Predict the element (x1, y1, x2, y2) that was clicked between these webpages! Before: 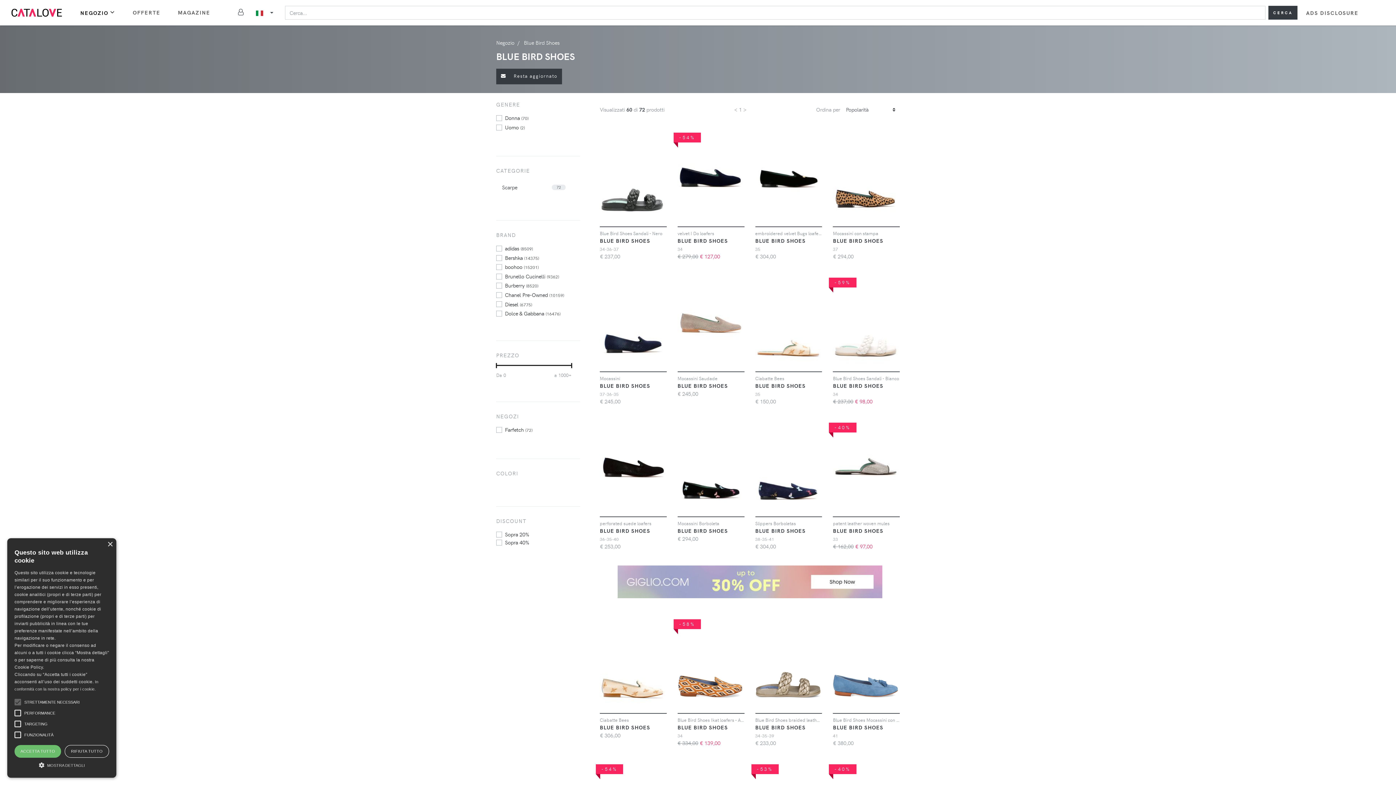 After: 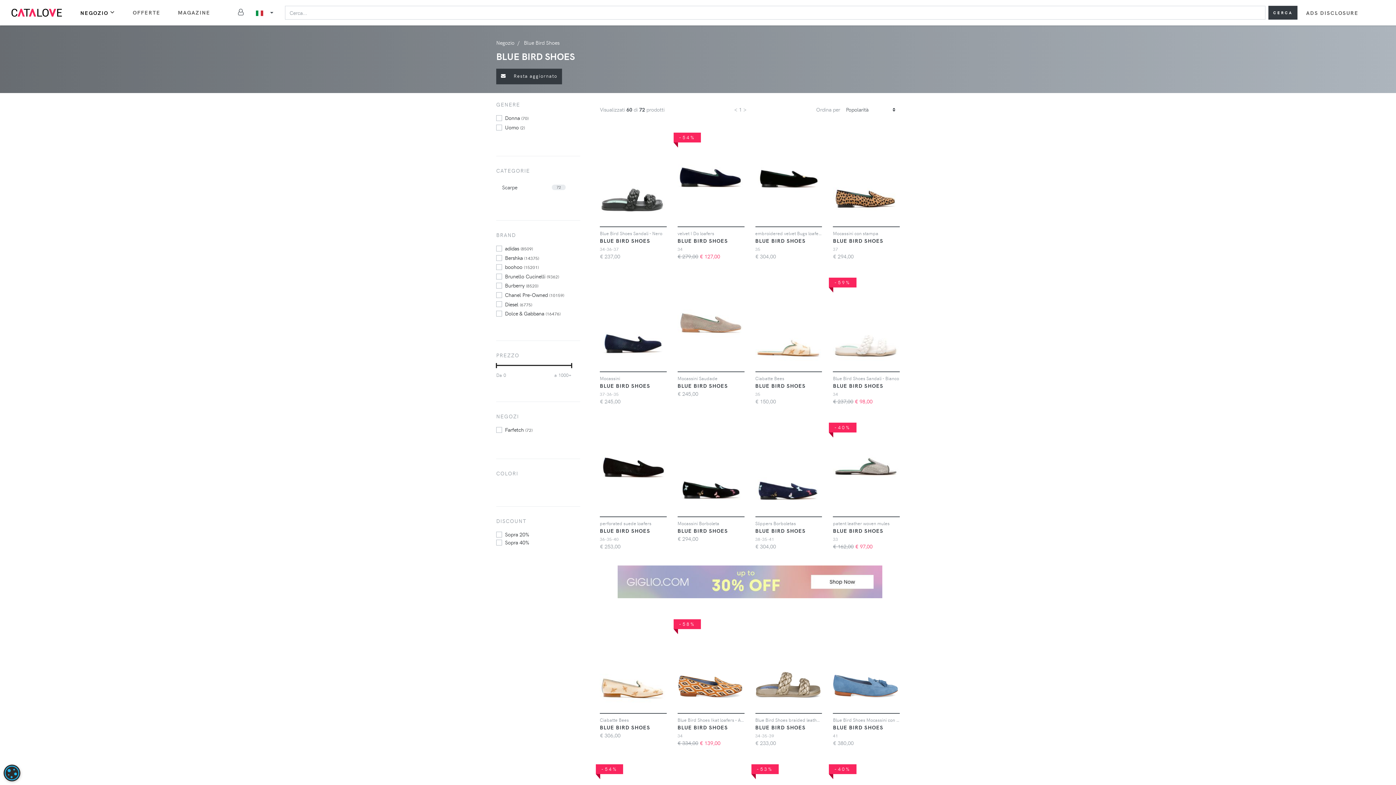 Action: bbox: (107, 542, 112, 547) label: Close